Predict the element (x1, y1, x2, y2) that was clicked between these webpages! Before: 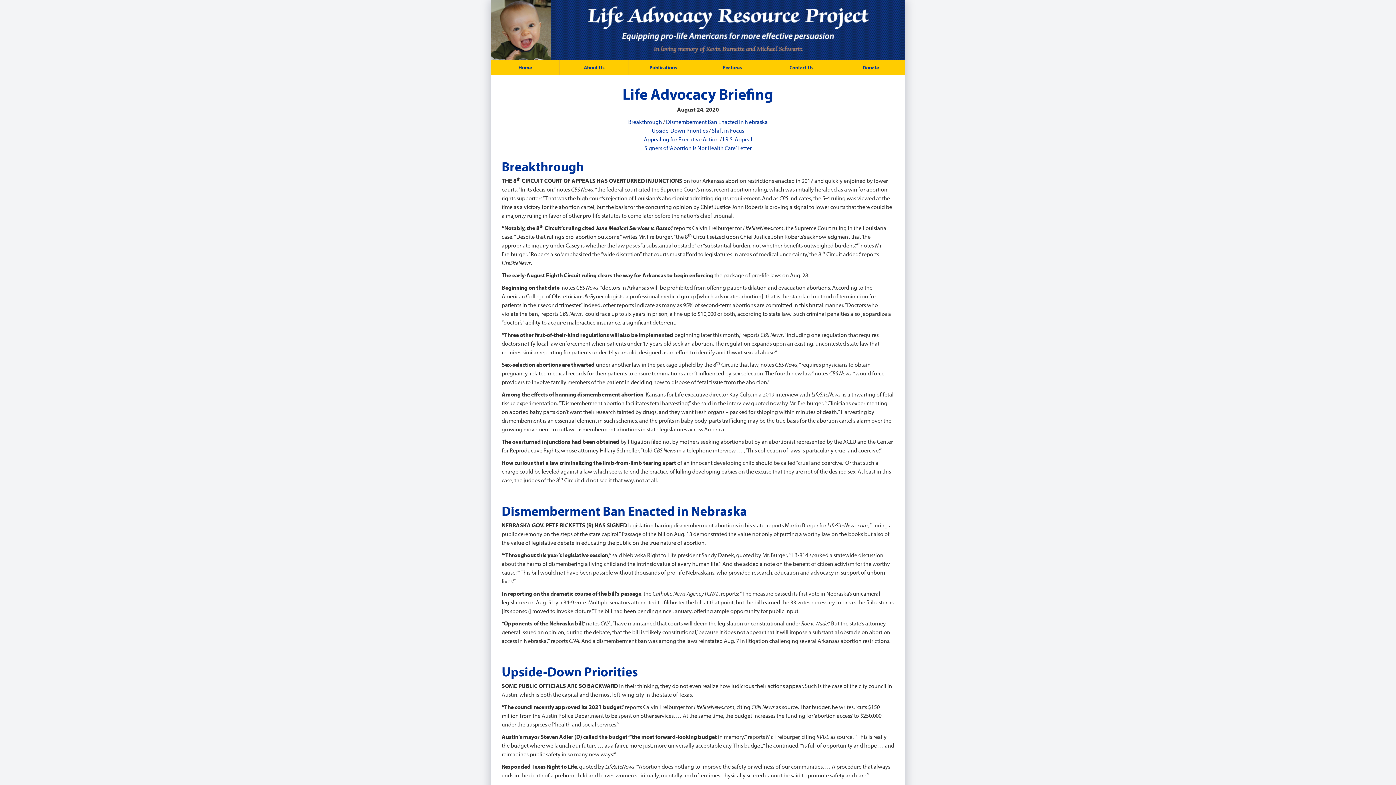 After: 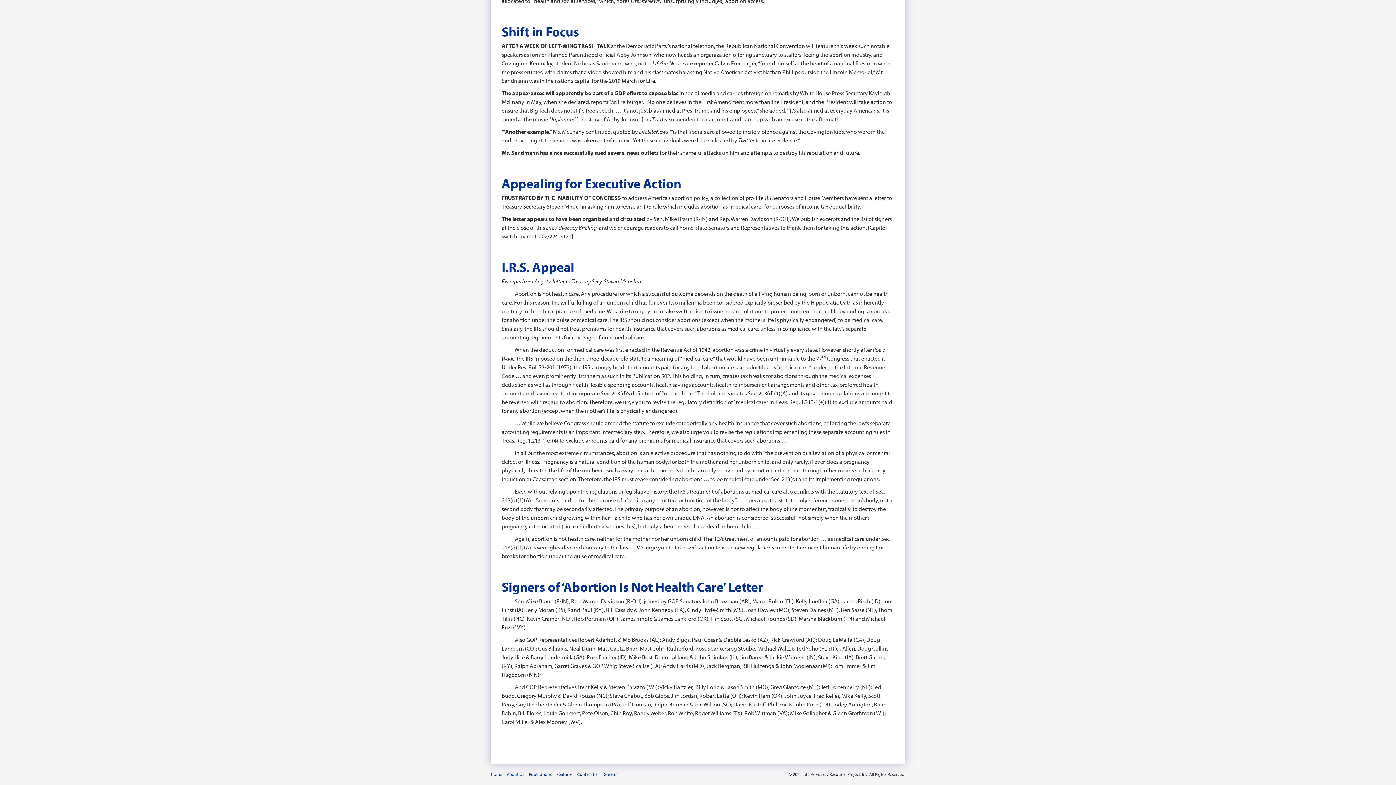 Action: bbox: (644, 144, 751, 151) label: Signers of ‘Abortion Is Not Health Care’ Letter